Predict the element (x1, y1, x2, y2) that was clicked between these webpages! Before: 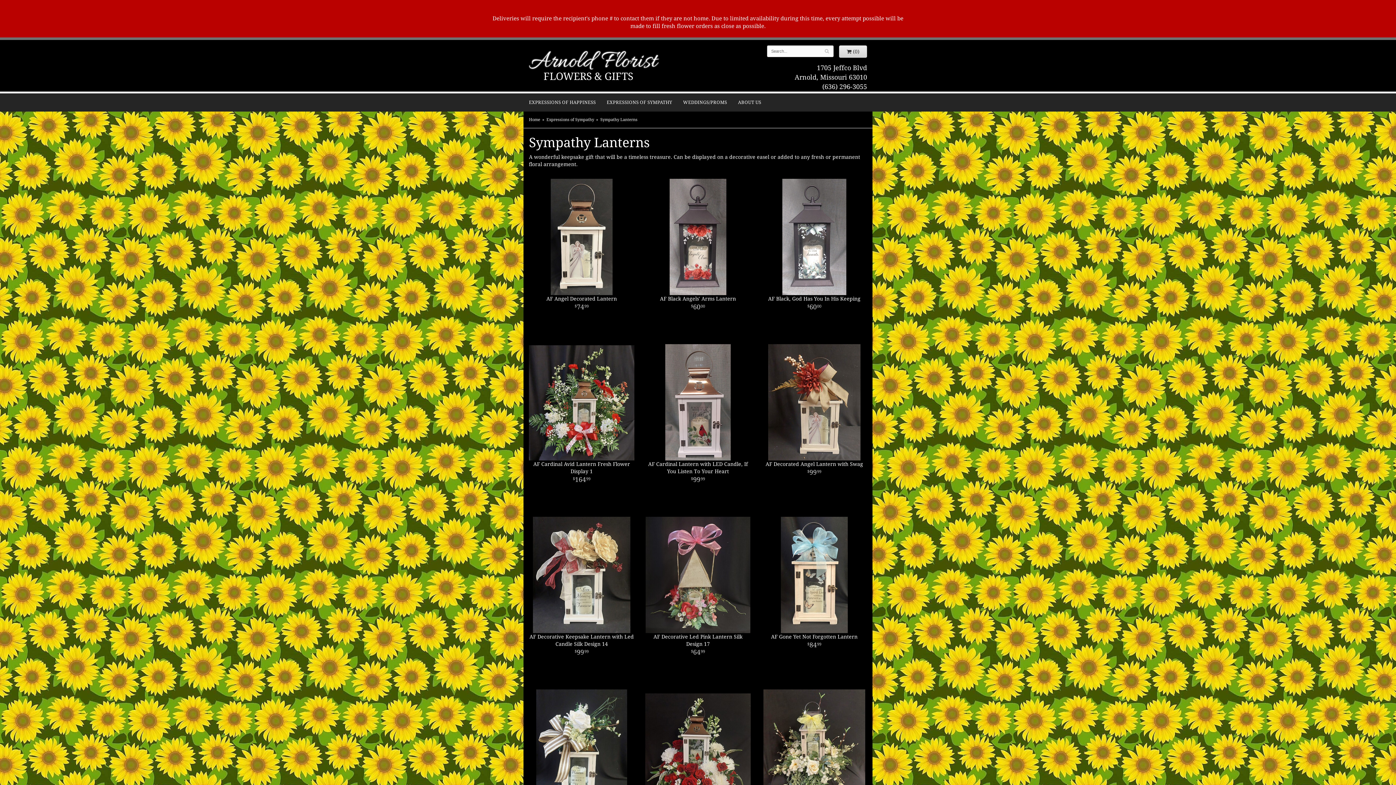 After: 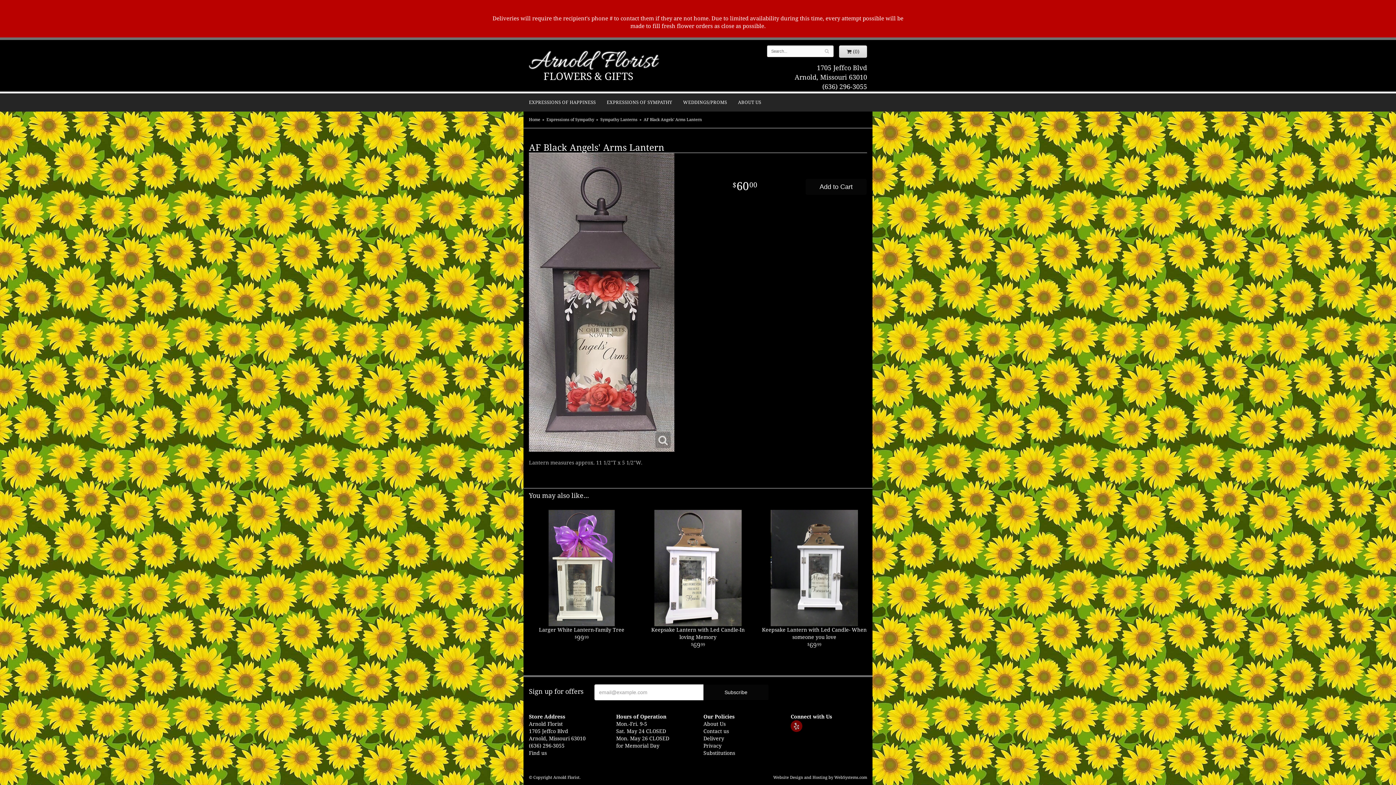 Action: bbox: (645, 178, 750, 295)